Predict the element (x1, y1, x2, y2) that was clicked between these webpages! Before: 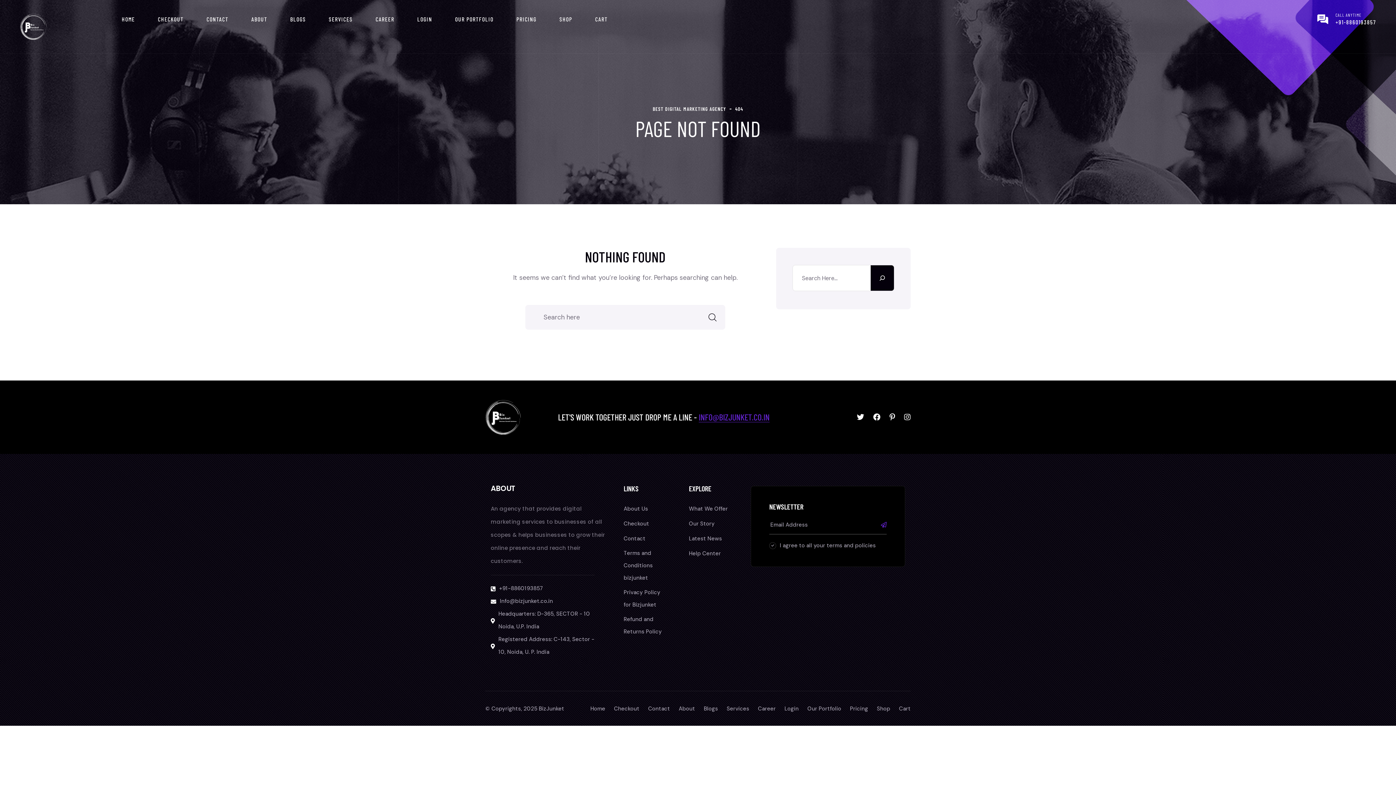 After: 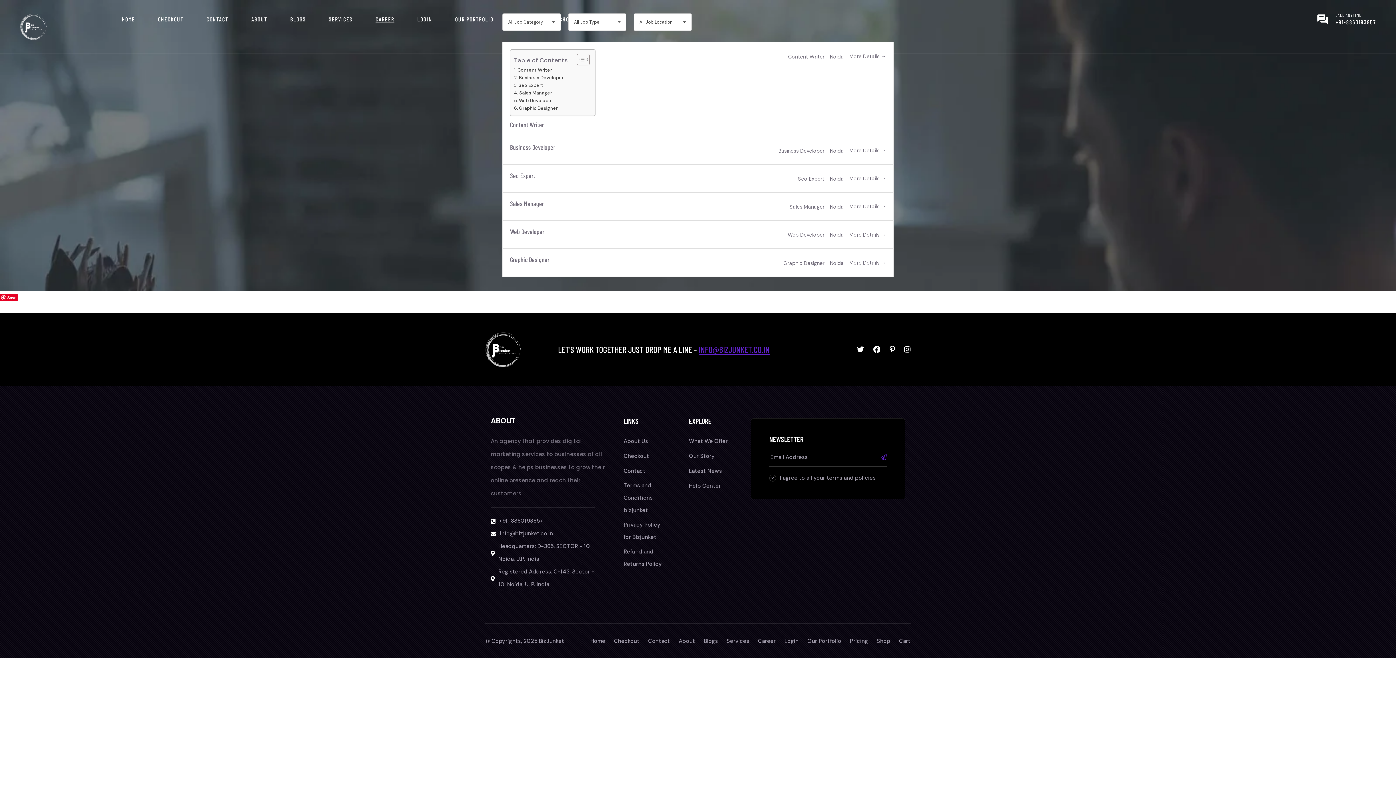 Action: bbox: (375, 13, 394, 25) label: CAREER